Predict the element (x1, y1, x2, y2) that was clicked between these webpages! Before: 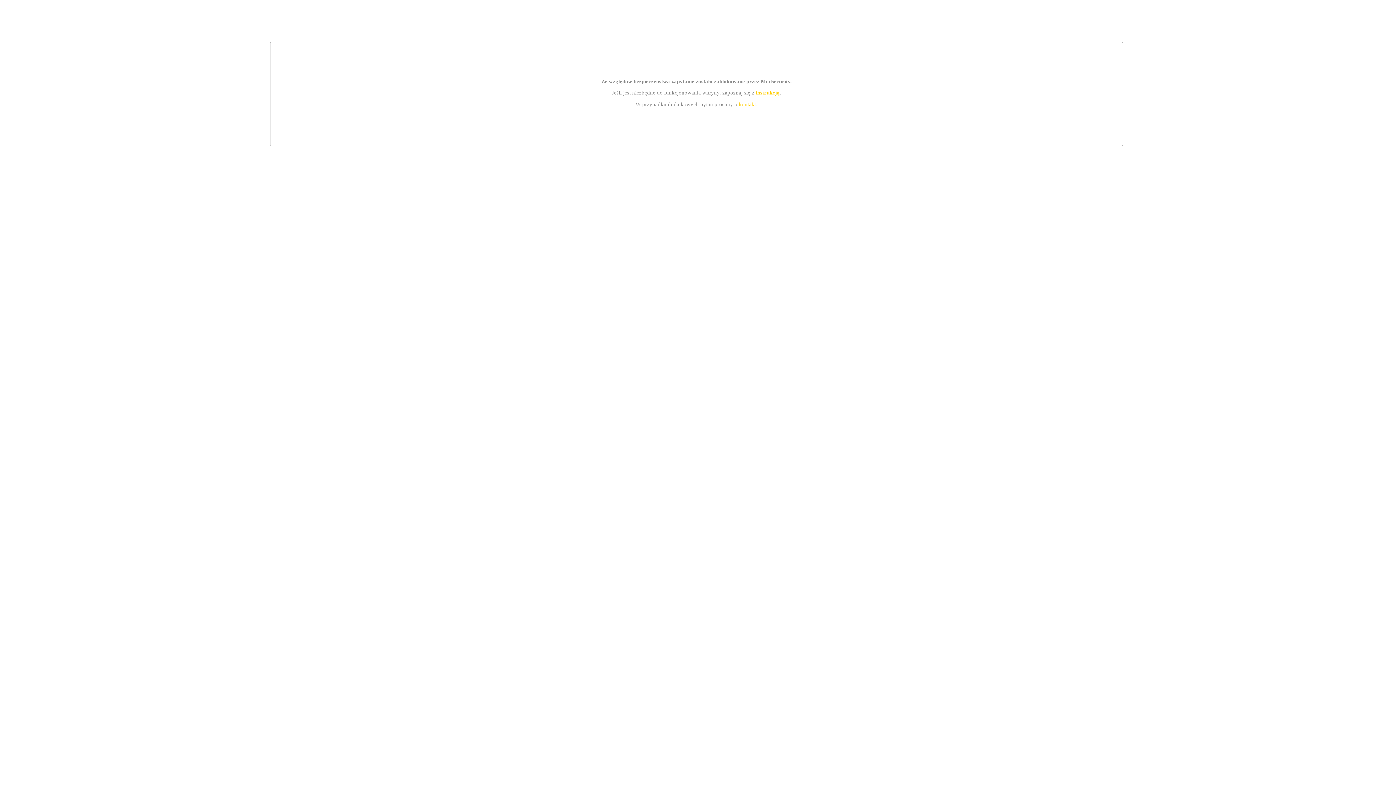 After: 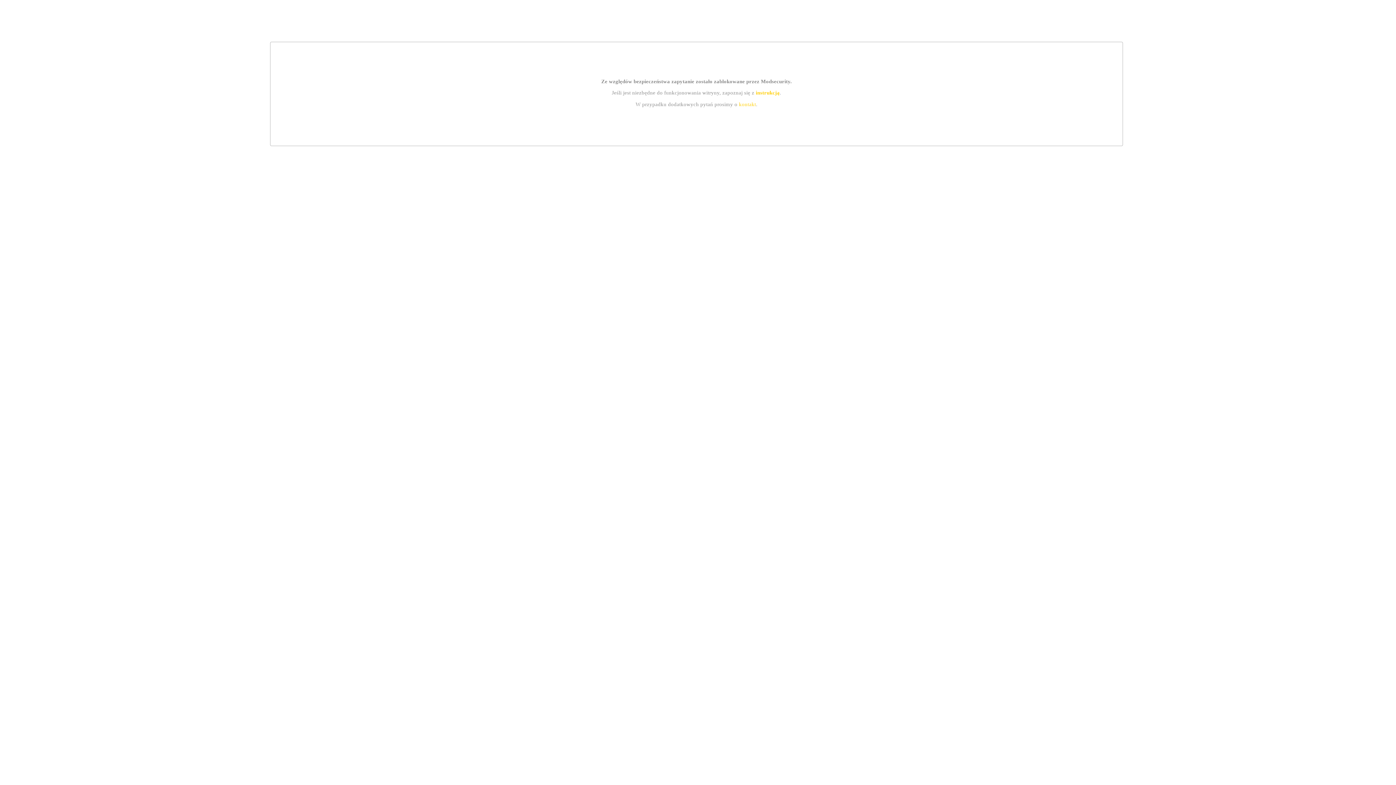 Action: bbox: (739, 101, 756, 107) label: kontakt